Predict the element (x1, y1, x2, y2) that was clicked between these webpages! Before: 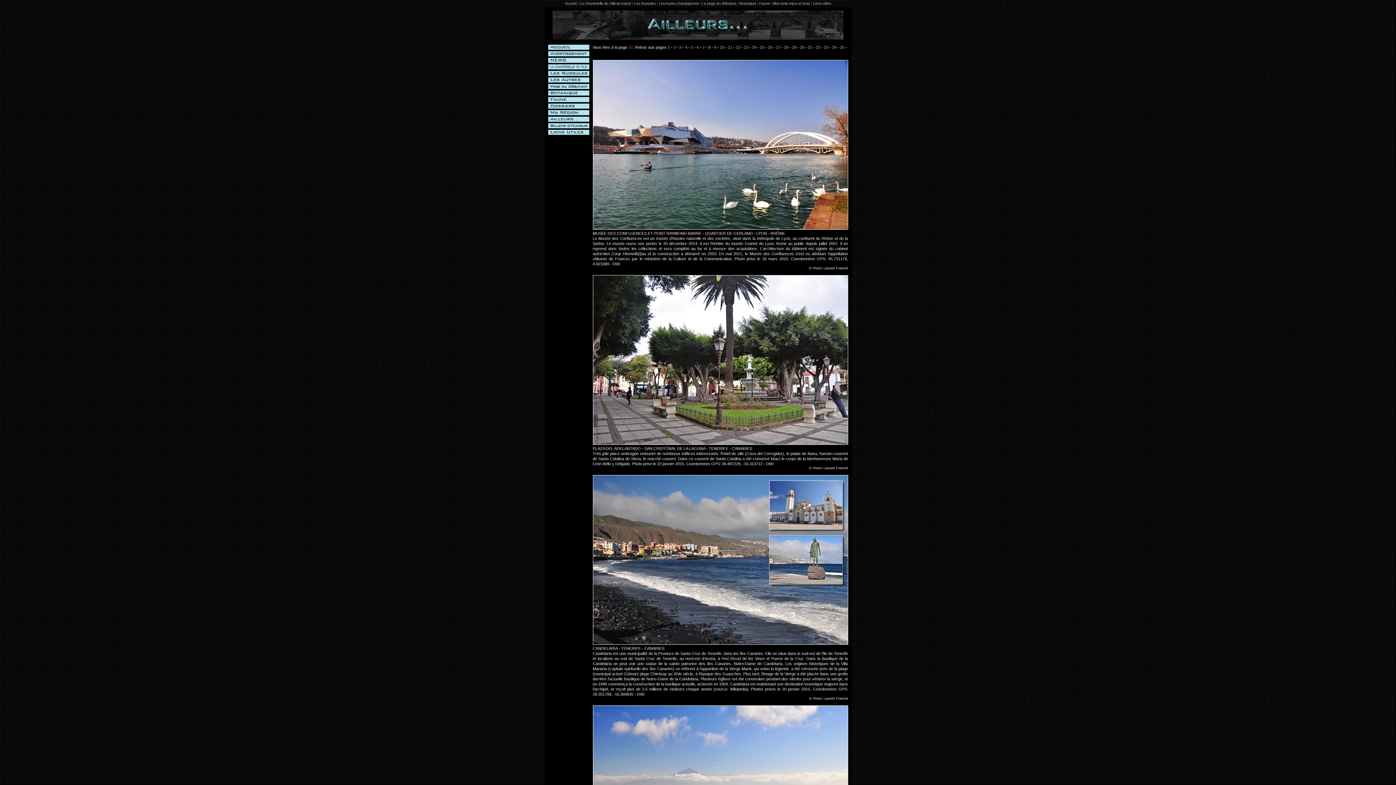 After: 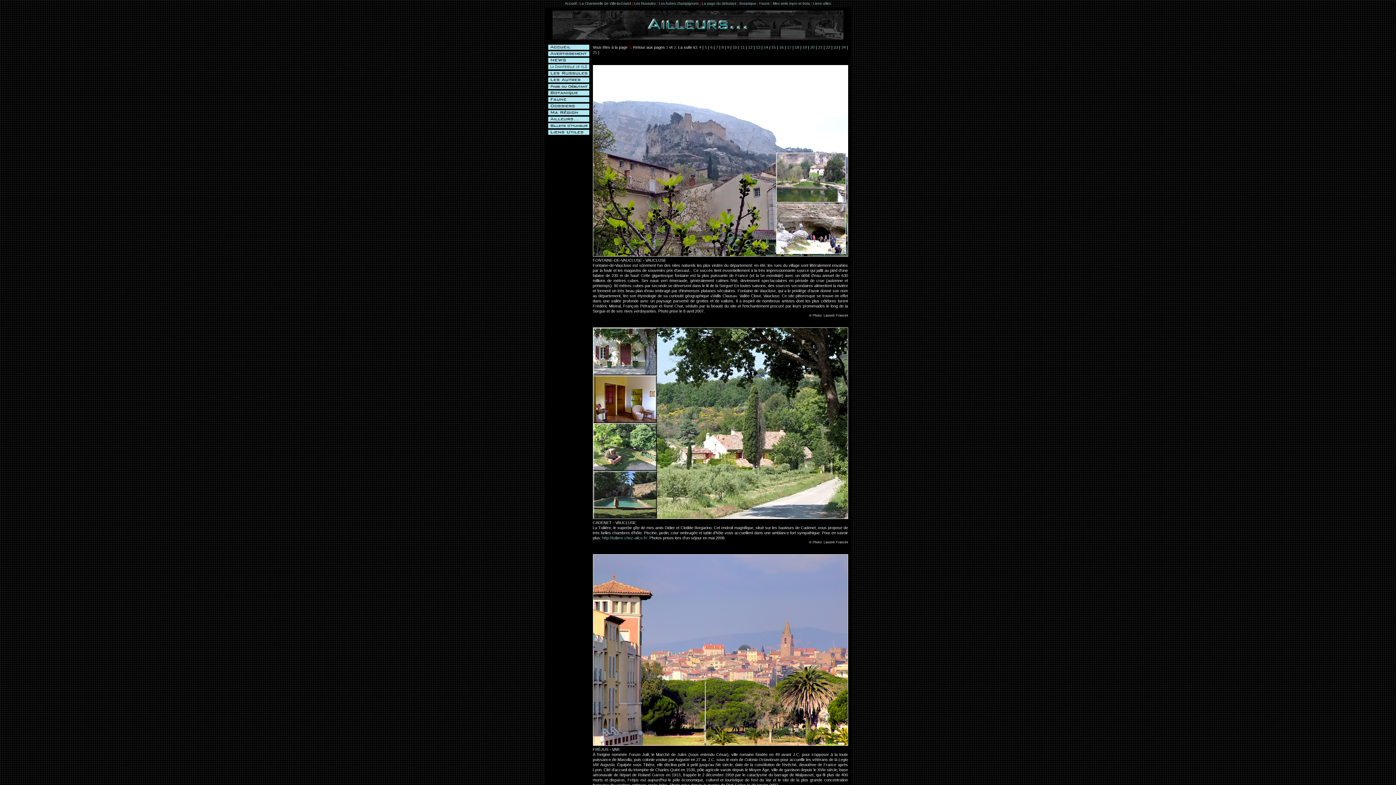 Action: label: 3  bbox: (679, 45, 682, 49)